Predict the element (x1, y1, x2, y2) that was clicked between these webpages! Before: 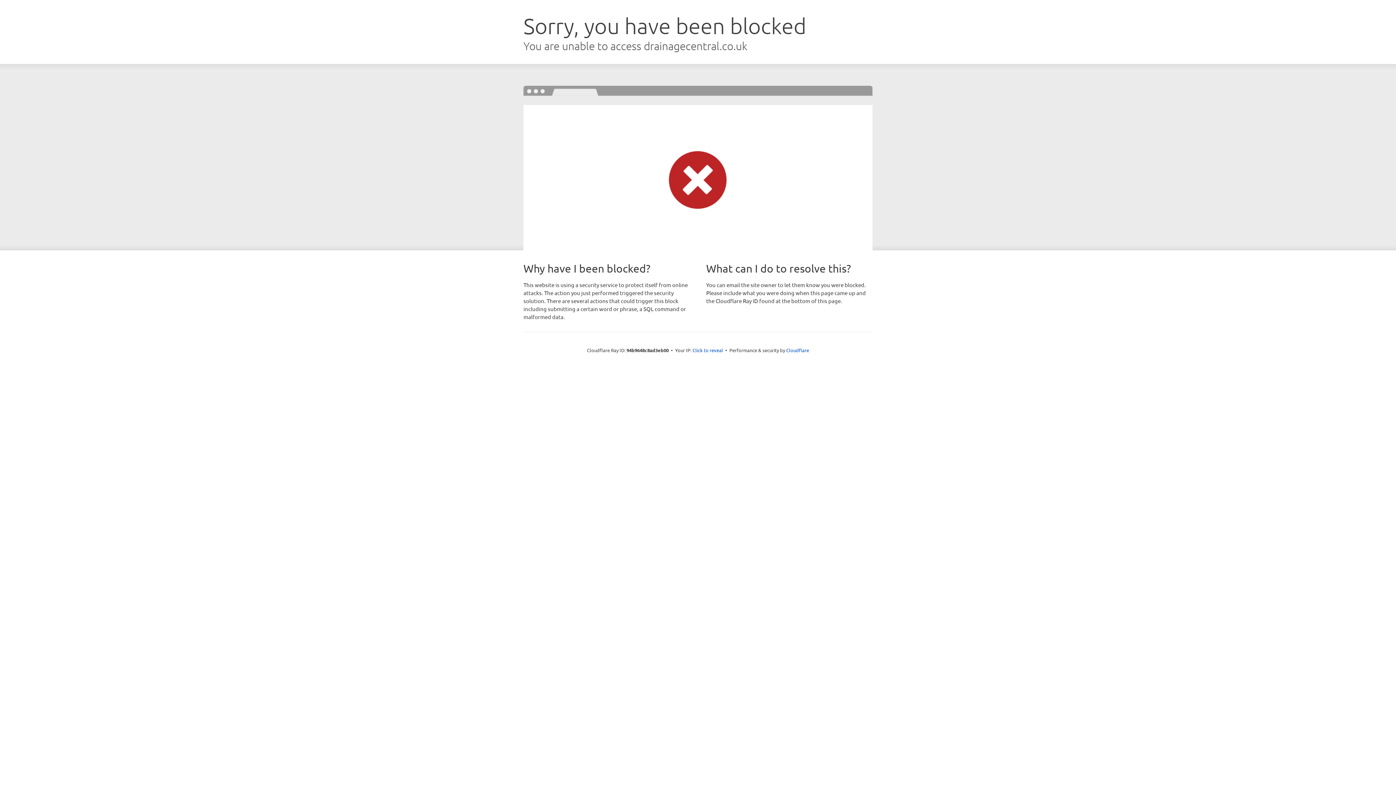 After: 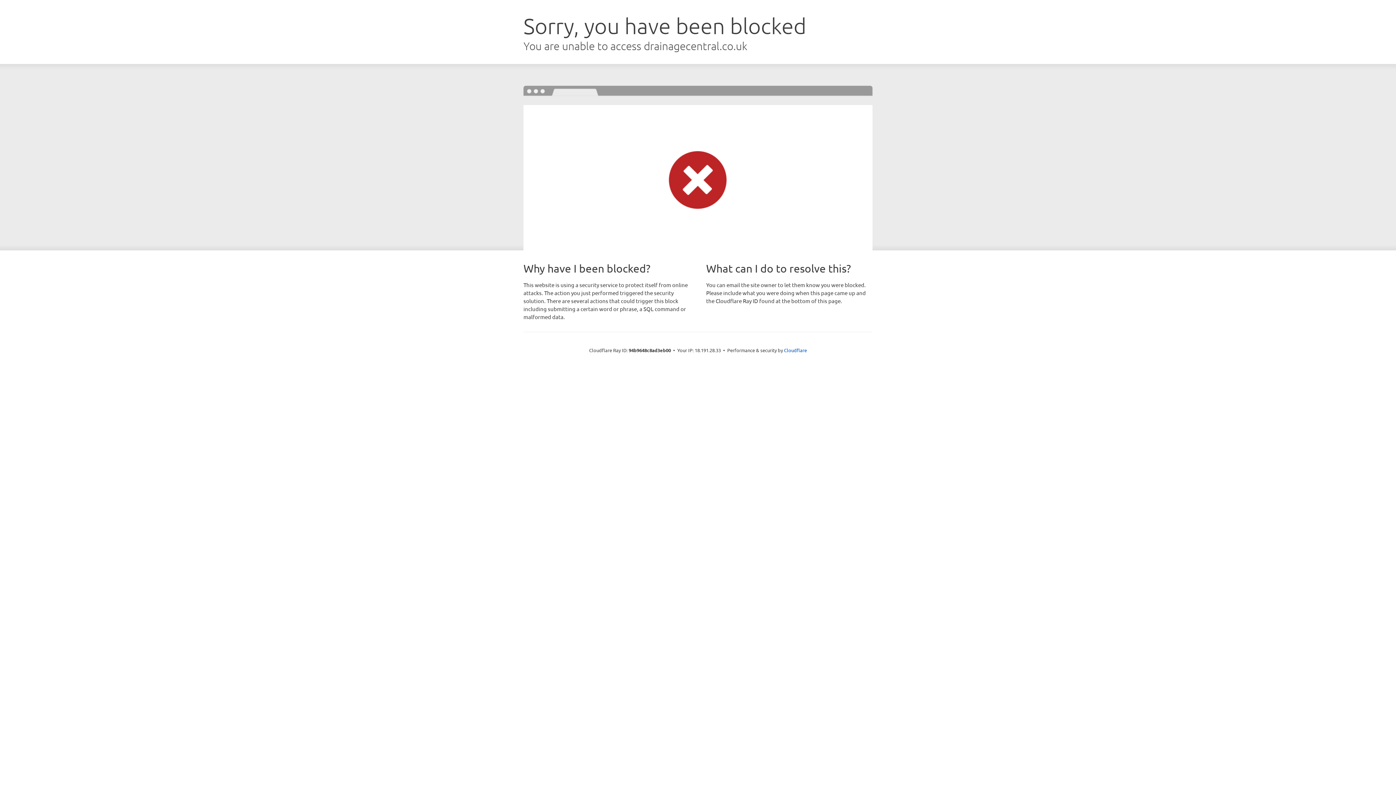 Action: bbox: (692, 346, 723, 353) label: Click to reveal